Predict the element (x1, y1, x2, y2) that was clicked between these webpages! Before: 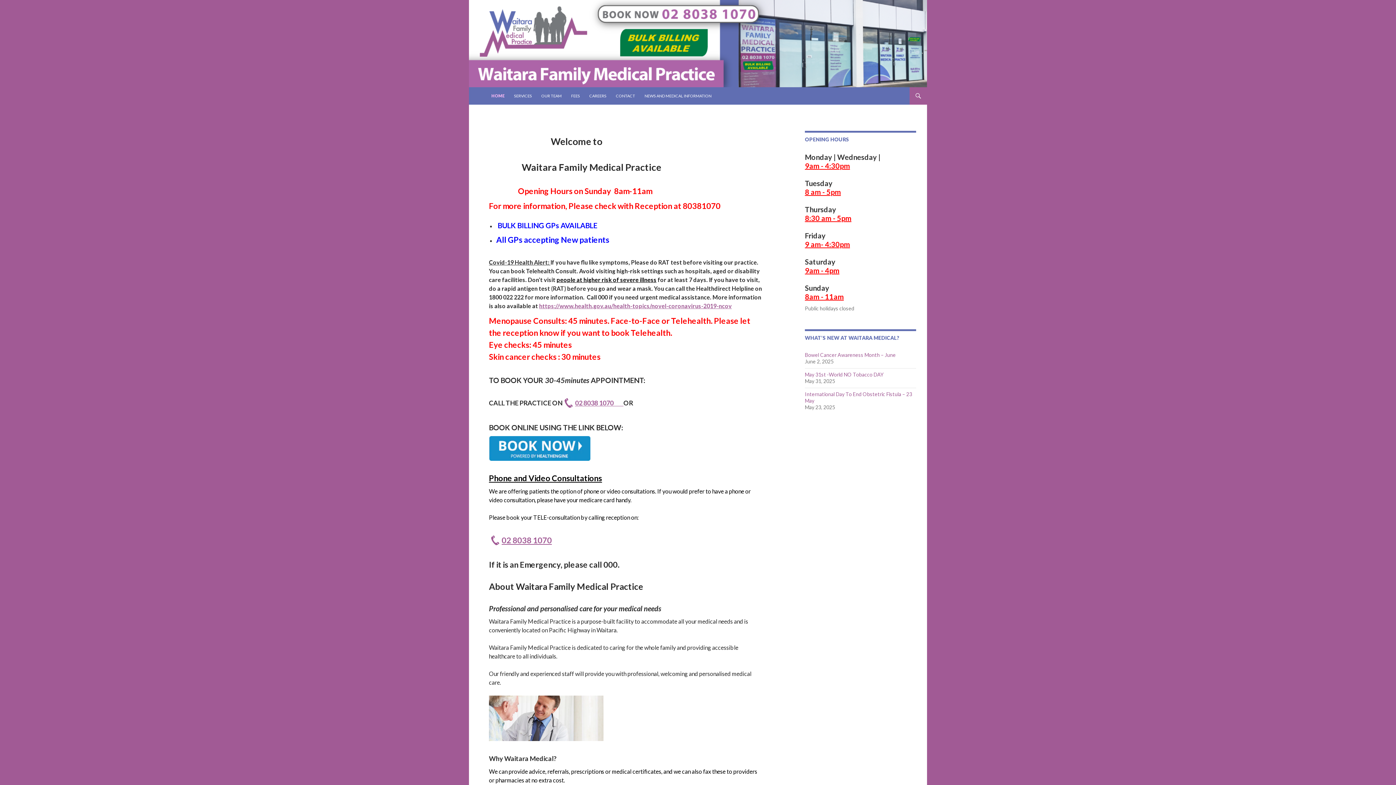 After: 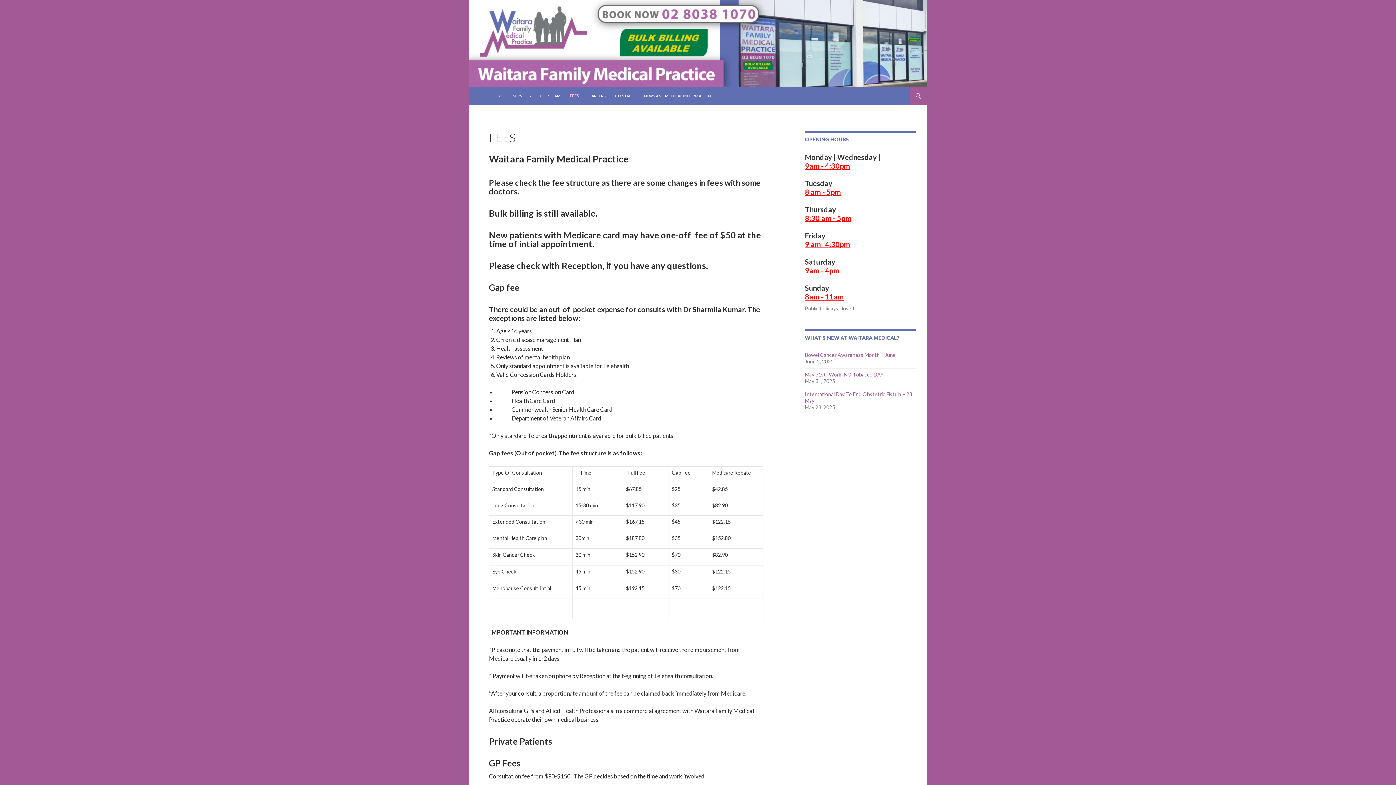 Action: bbox: (566, 87, 584, 104) label: FEES